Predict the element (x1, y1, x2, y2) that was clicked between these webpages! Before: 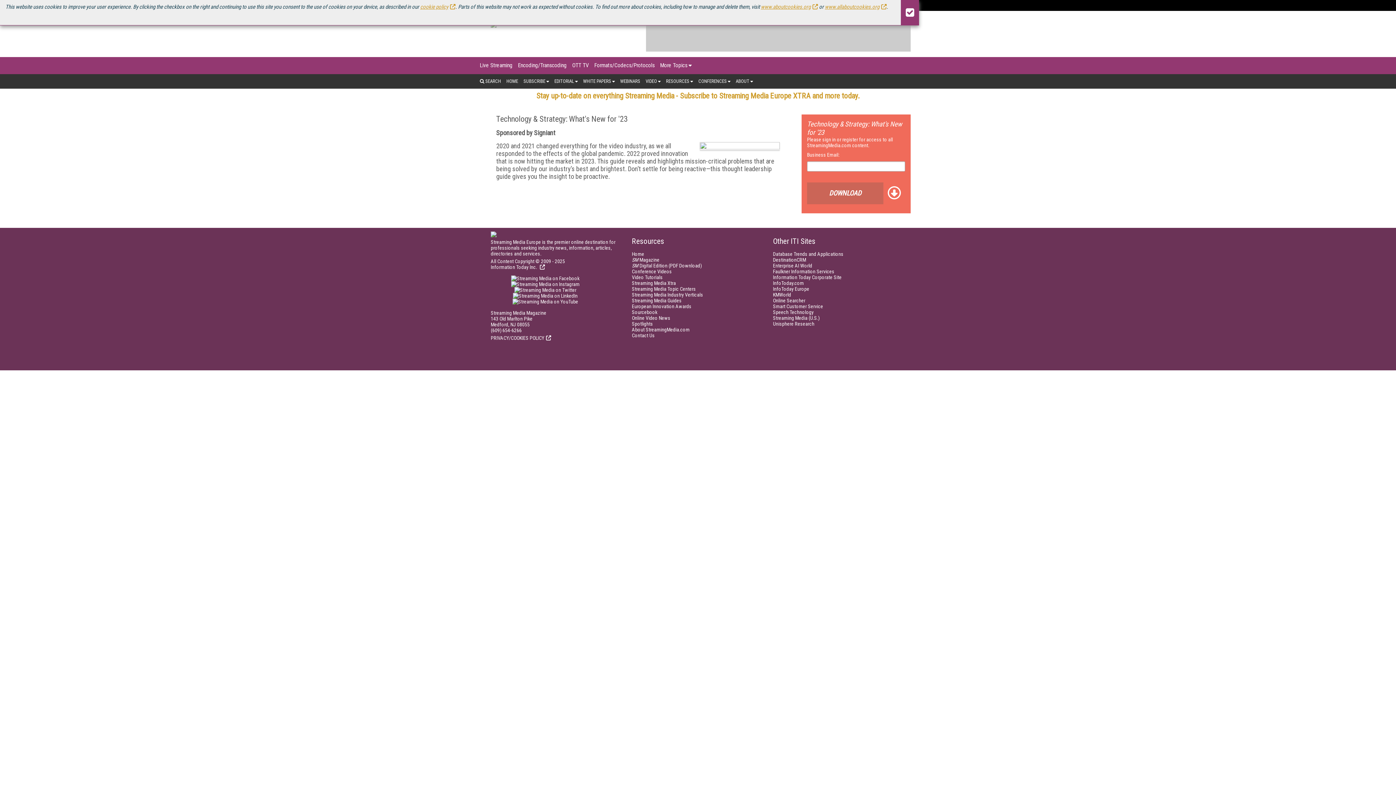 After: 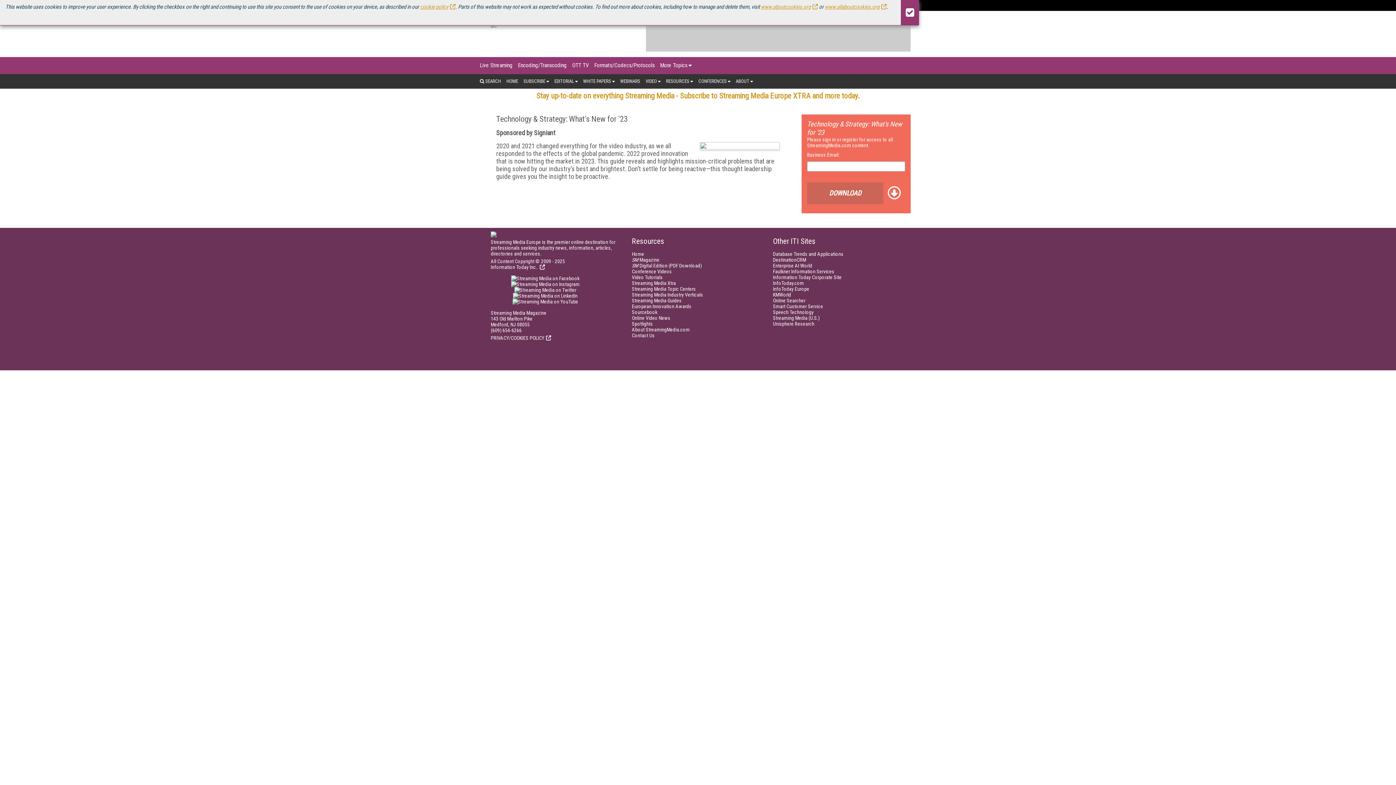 Action: bbox: (490, 335, 551, 341) label: PRIVACY/COOKIES POLICY